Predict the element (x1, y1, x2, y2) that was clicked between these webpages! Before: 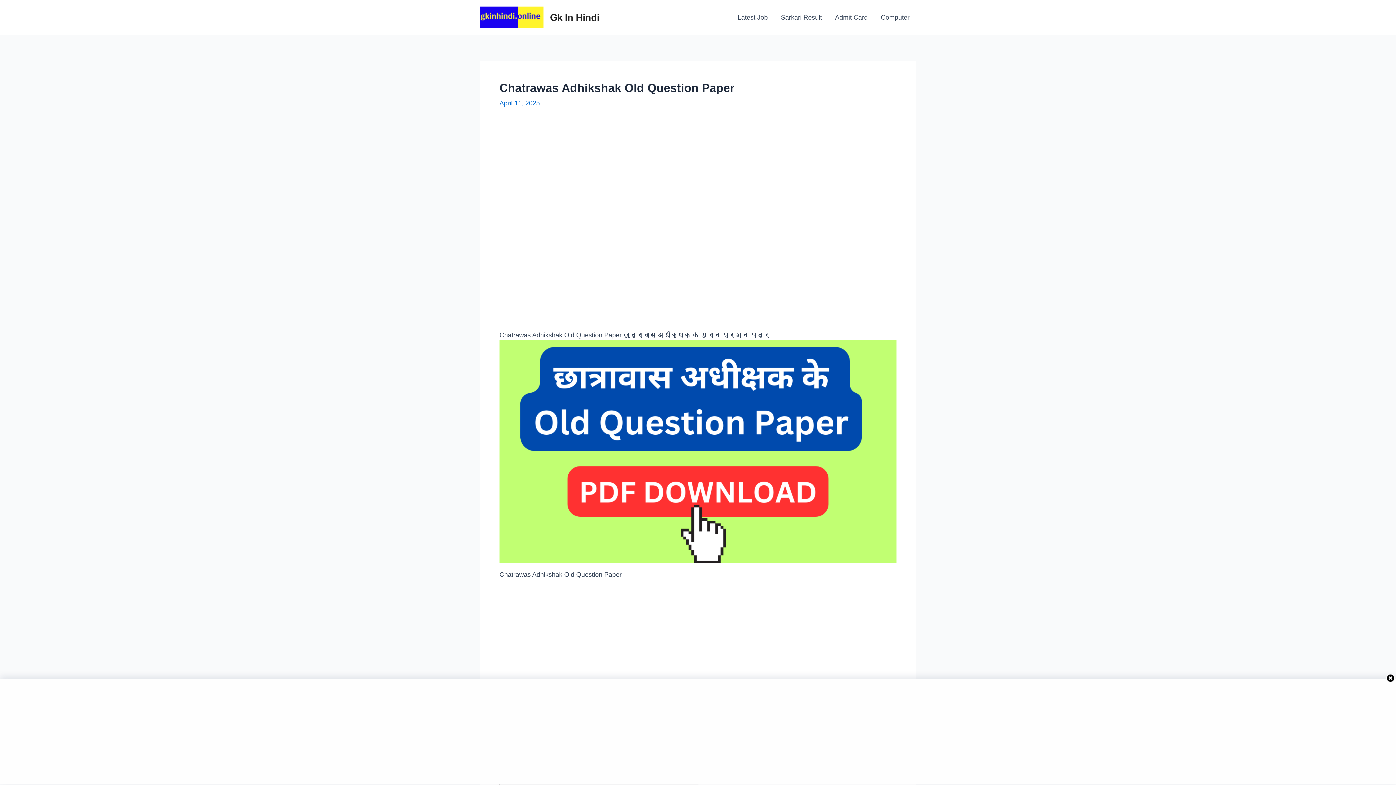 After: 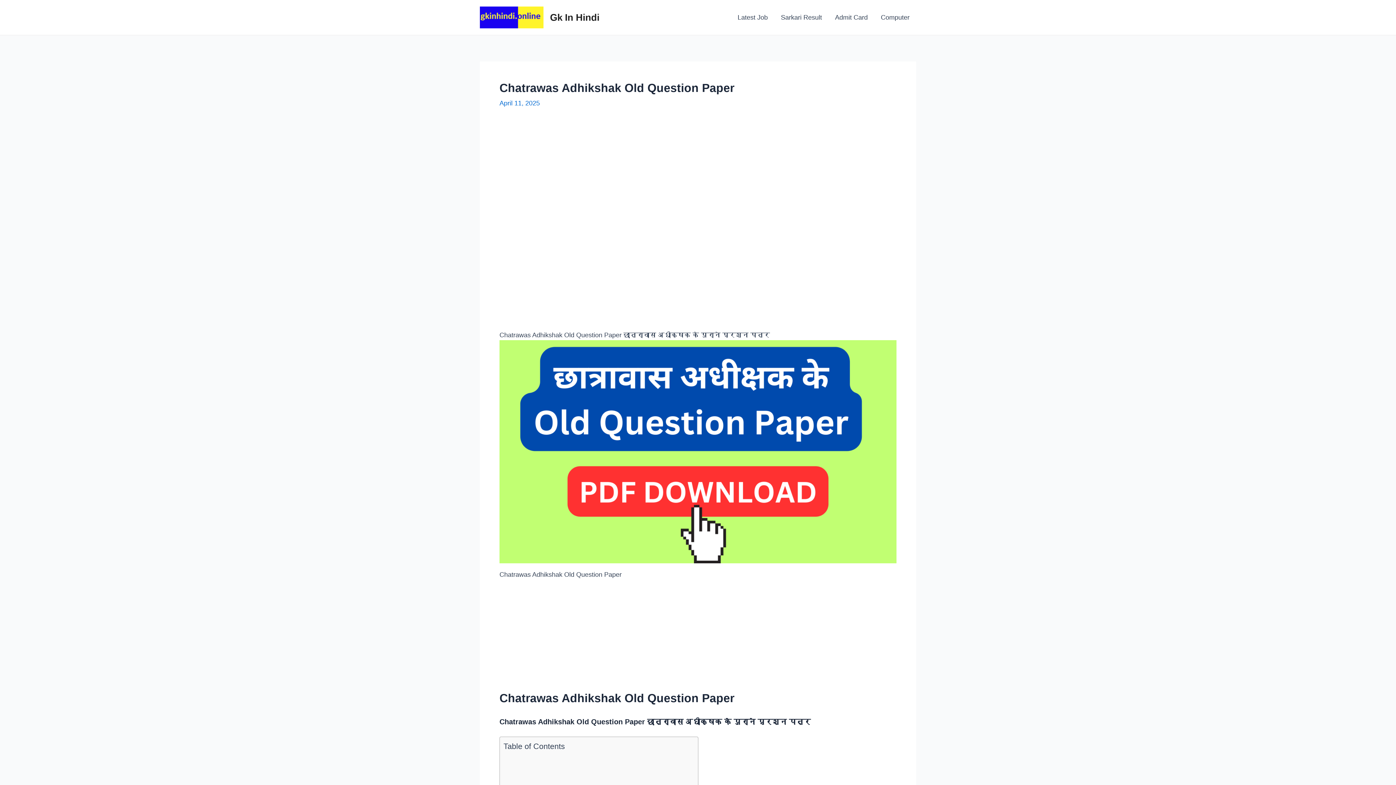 Action: bbox: (1386, 673, 1395, 683)